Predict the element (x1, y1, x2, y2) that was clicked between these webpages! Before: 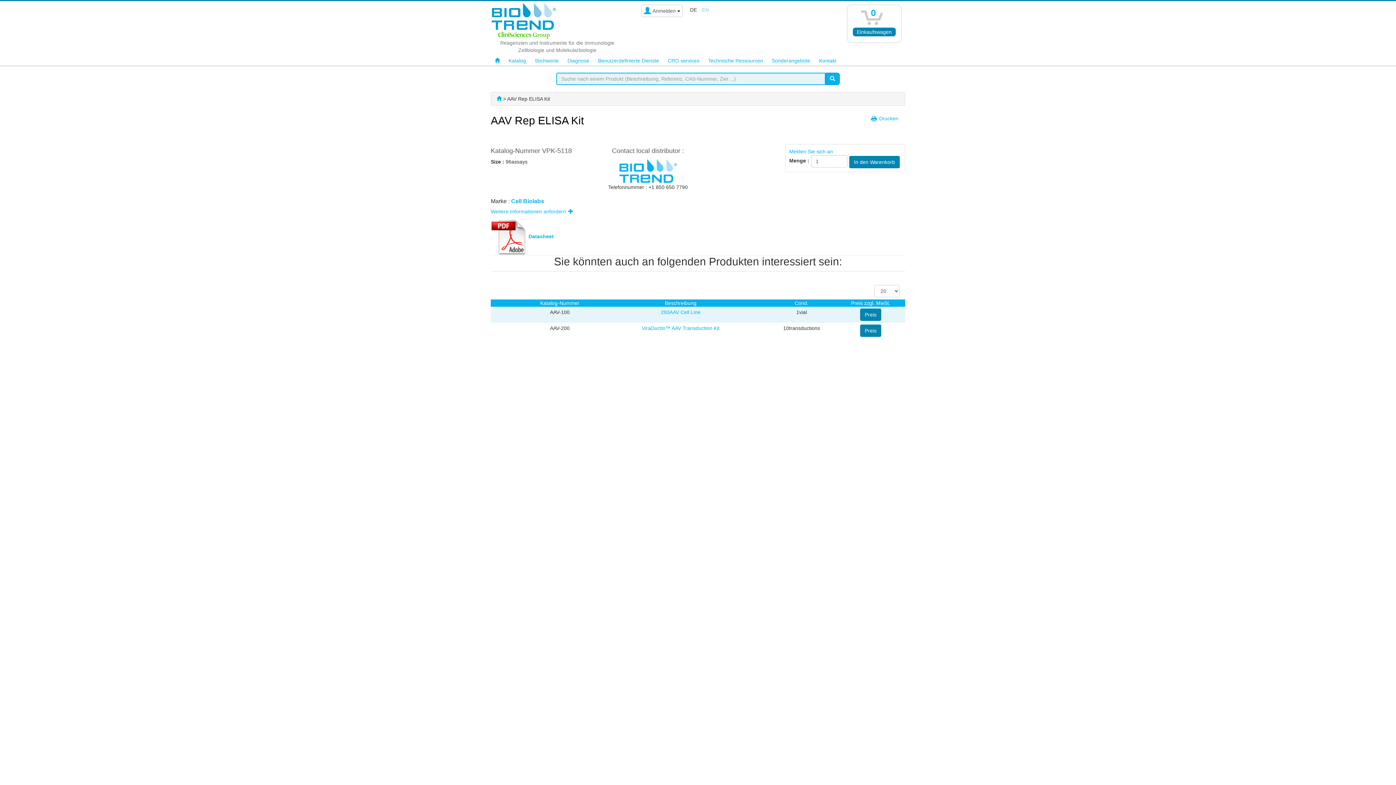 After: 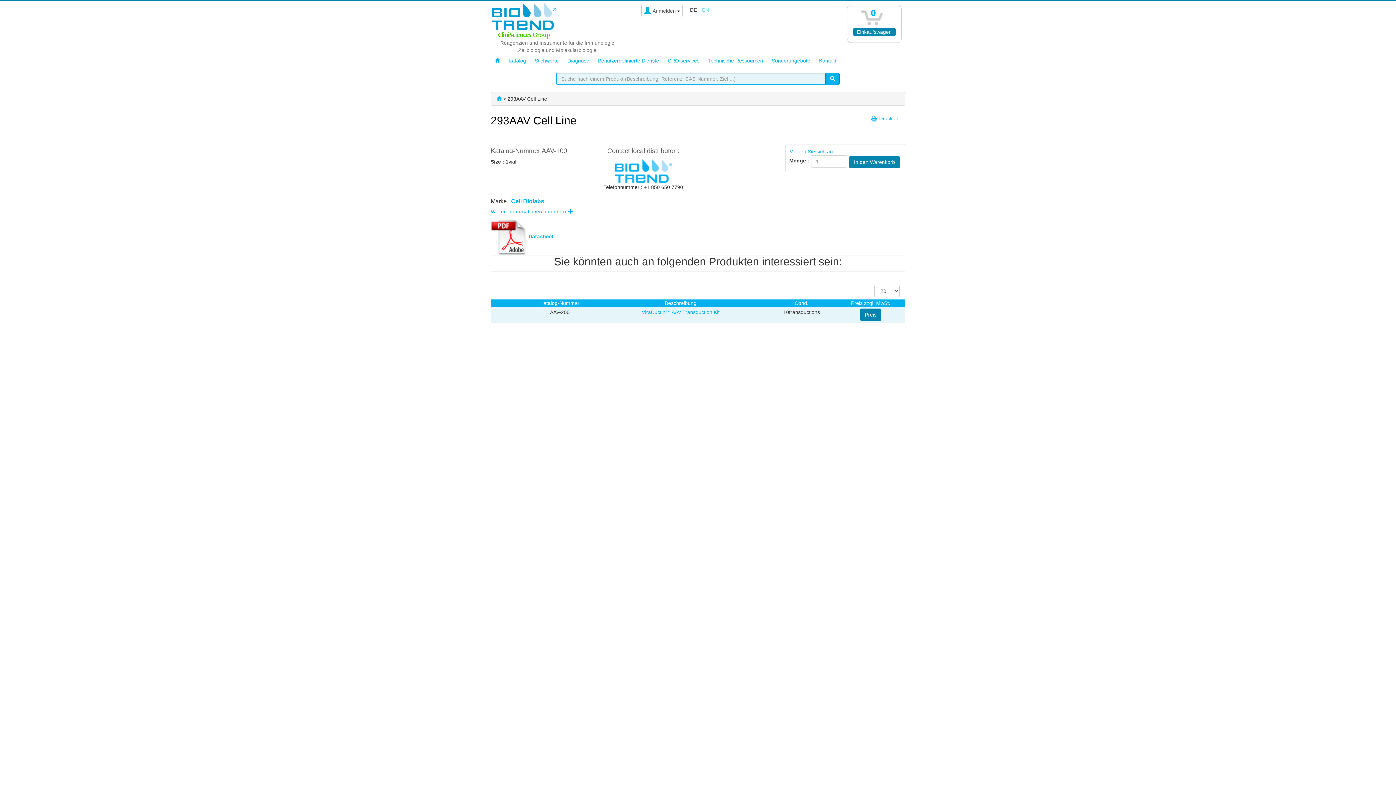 Action: bbox: (661, 309, 700, 315) label: 293AAV Cell Line